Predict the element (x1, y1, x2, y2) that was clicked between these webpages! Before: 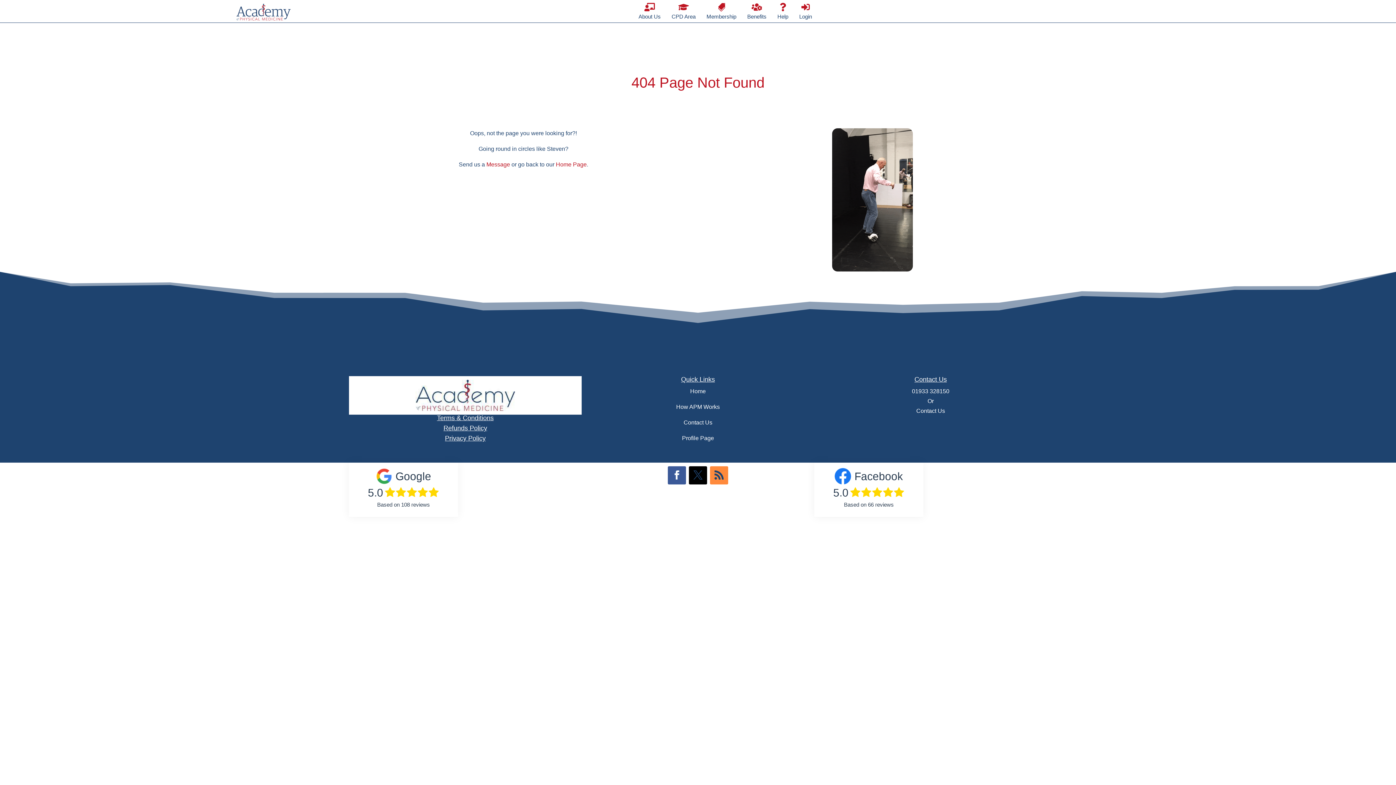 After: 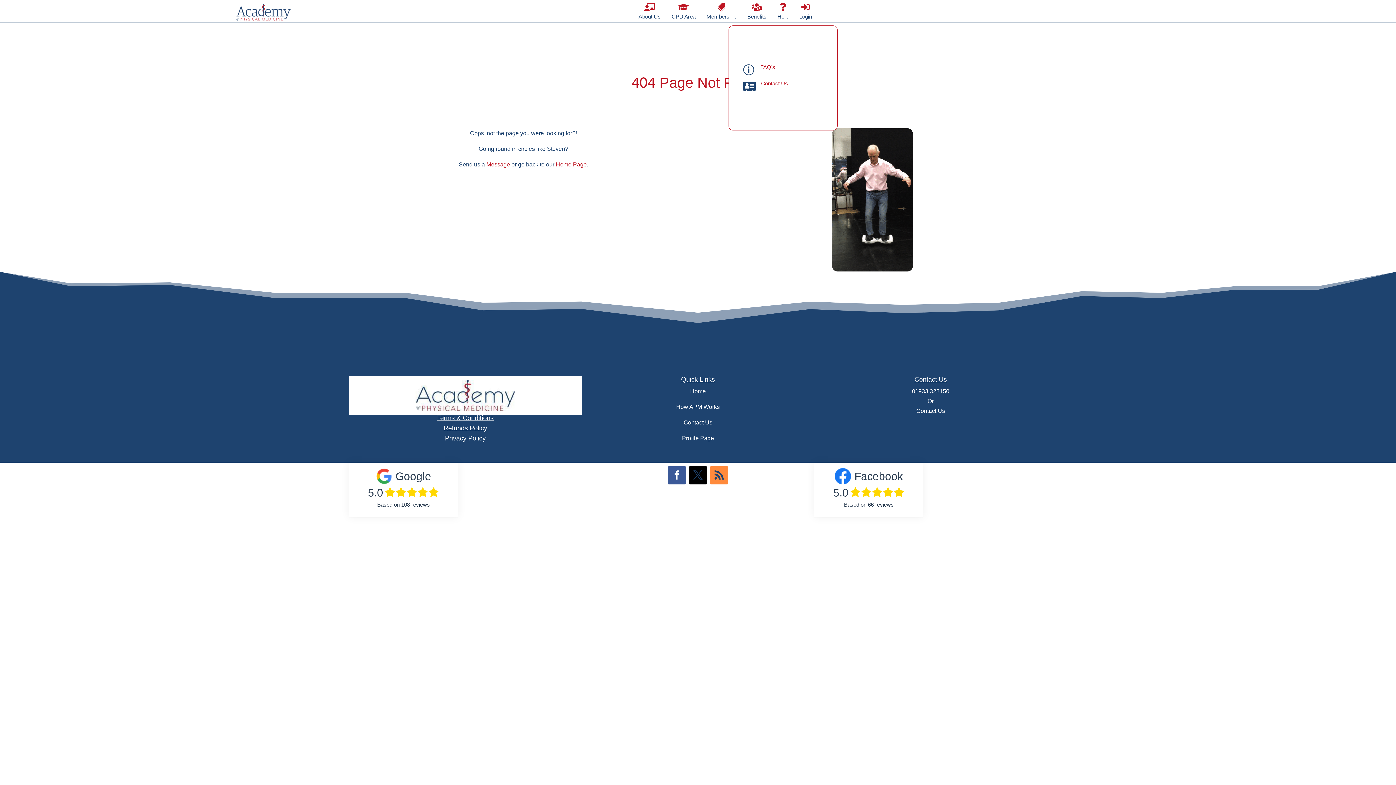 Action: bbox: (772, 2, 794, 20) label: 
Help